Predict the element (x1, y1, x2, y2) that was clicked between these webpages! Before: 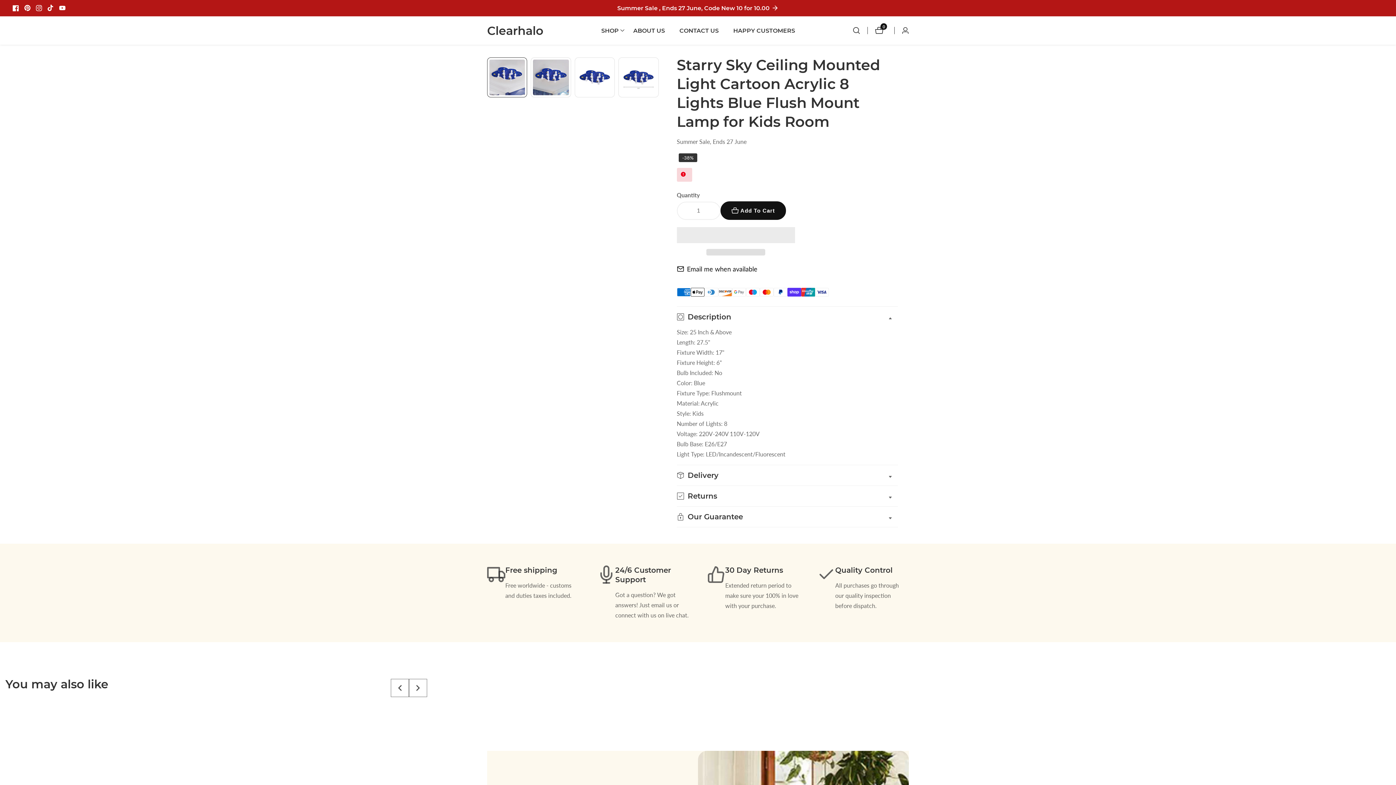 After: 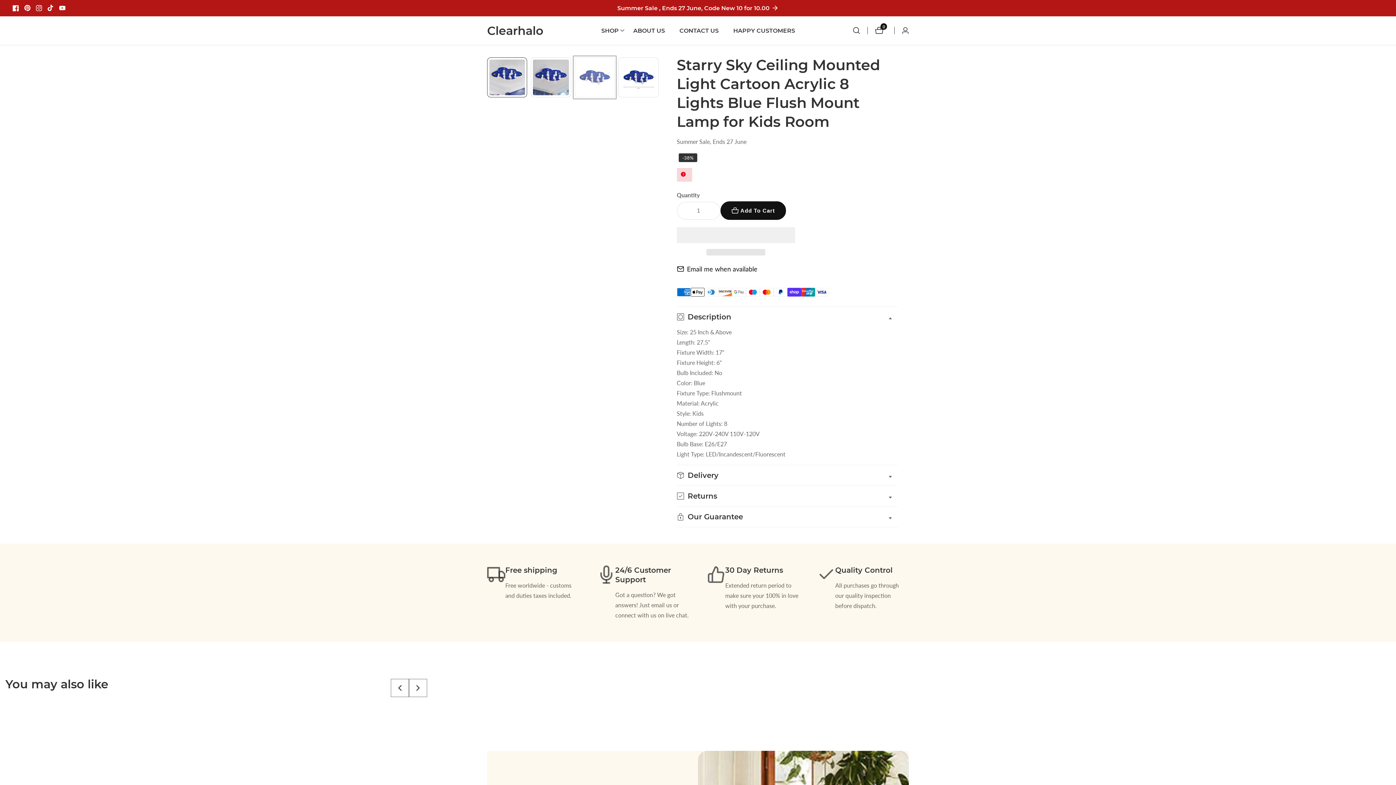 Action: label: Load image 3 in gallery view bbox: (574, 57, 614, 97)